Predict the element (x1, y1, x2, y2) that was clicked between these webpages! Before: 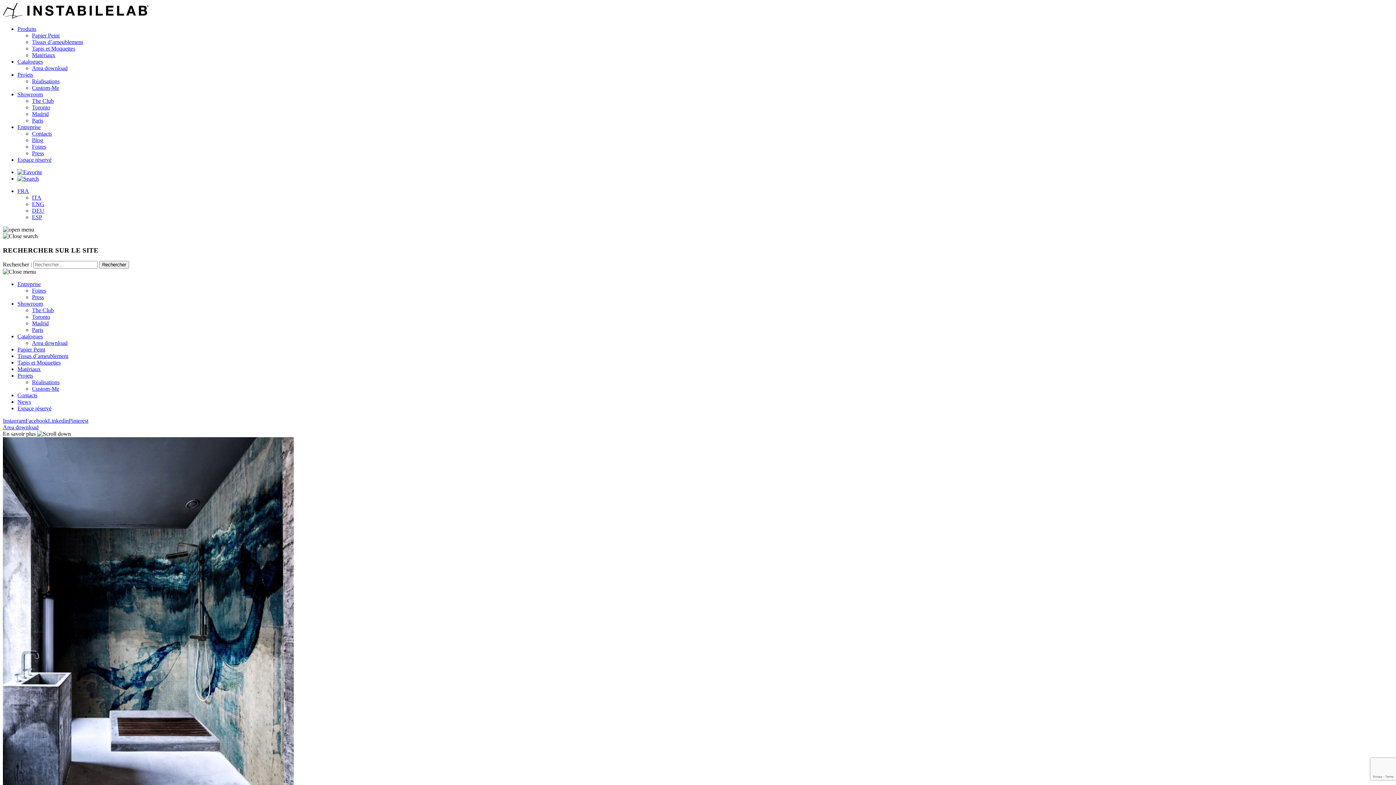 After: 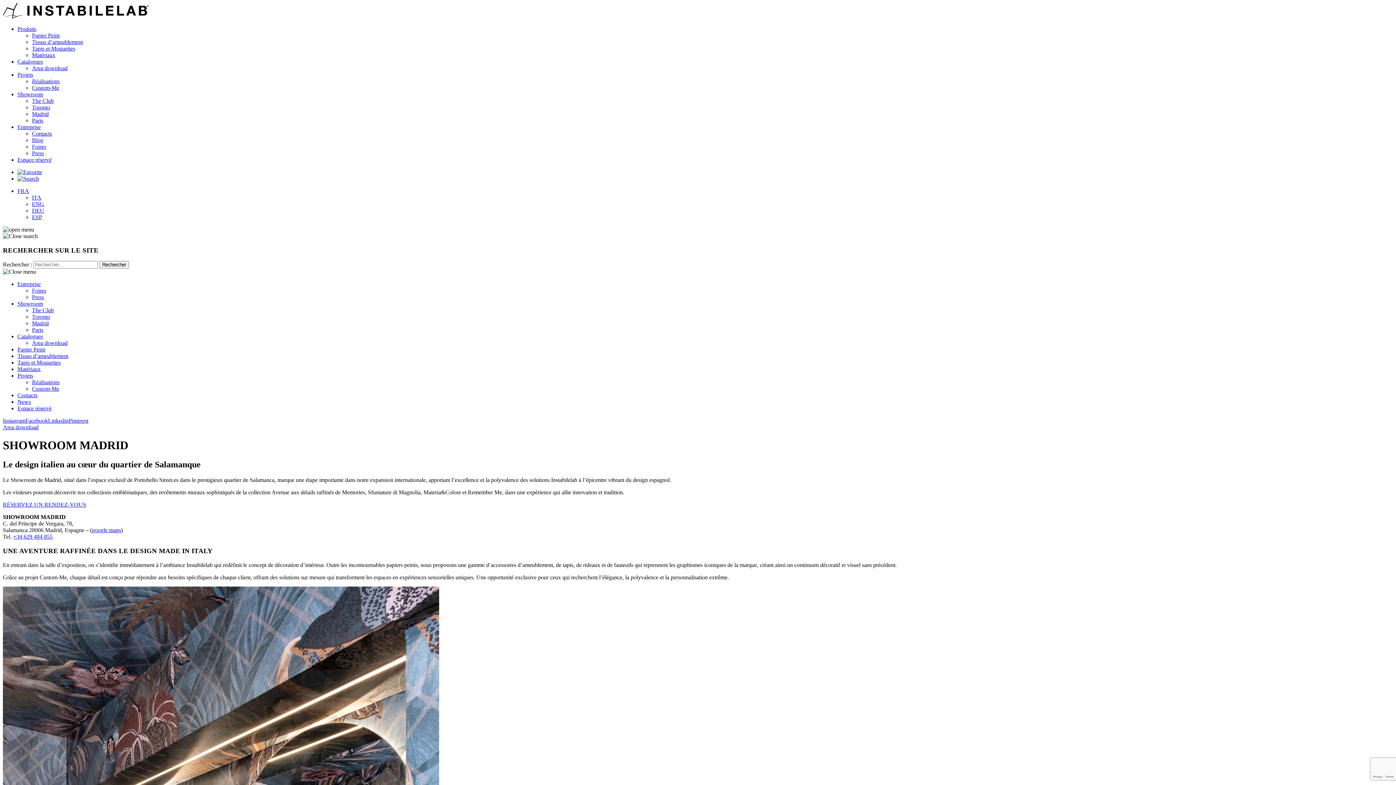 Action: bbox: (32, 110, 48, 117) label: Madrid